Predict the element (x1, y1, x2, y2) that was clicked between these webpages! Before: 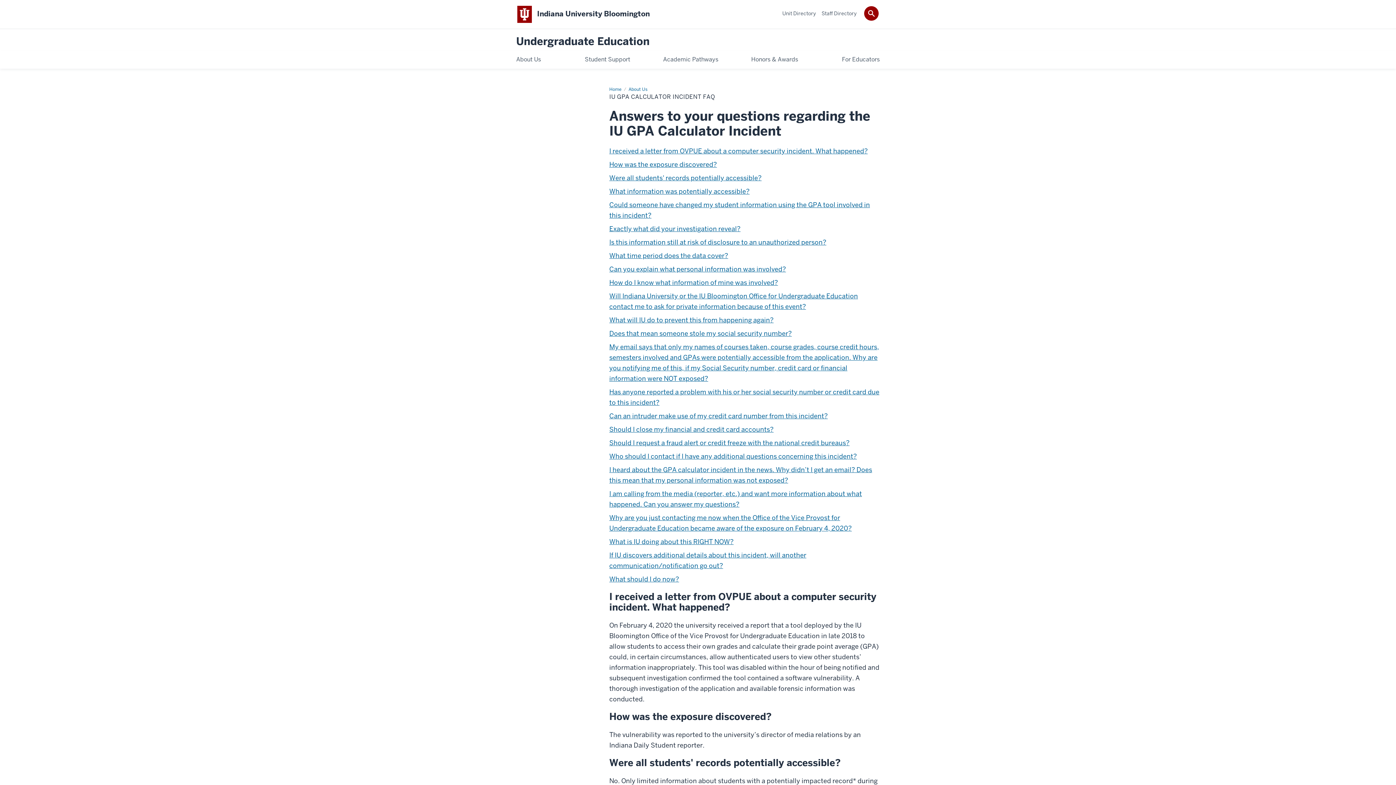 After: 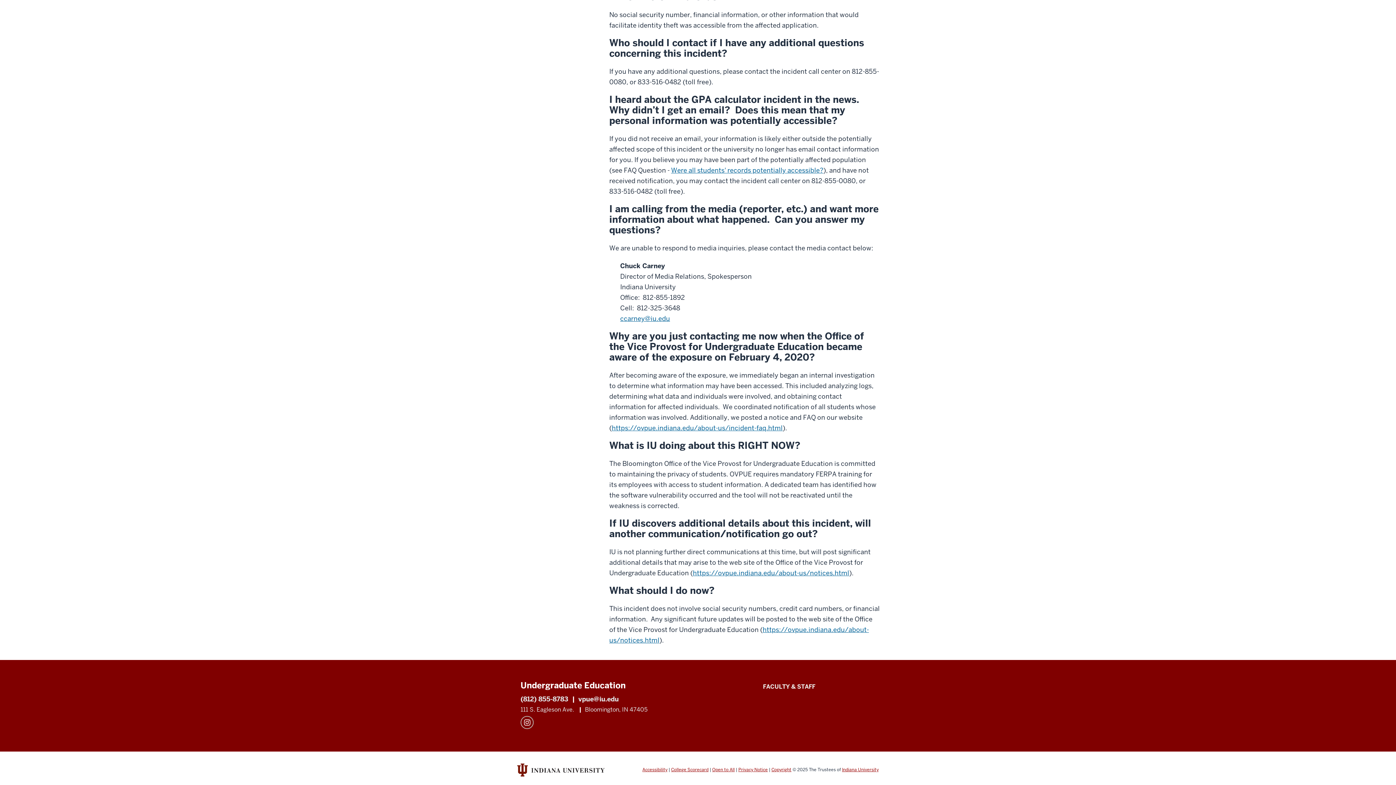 Action: bbox: (609, 452, 857, 460) label: Who should I contact if I have any additional questions concerning this incident?